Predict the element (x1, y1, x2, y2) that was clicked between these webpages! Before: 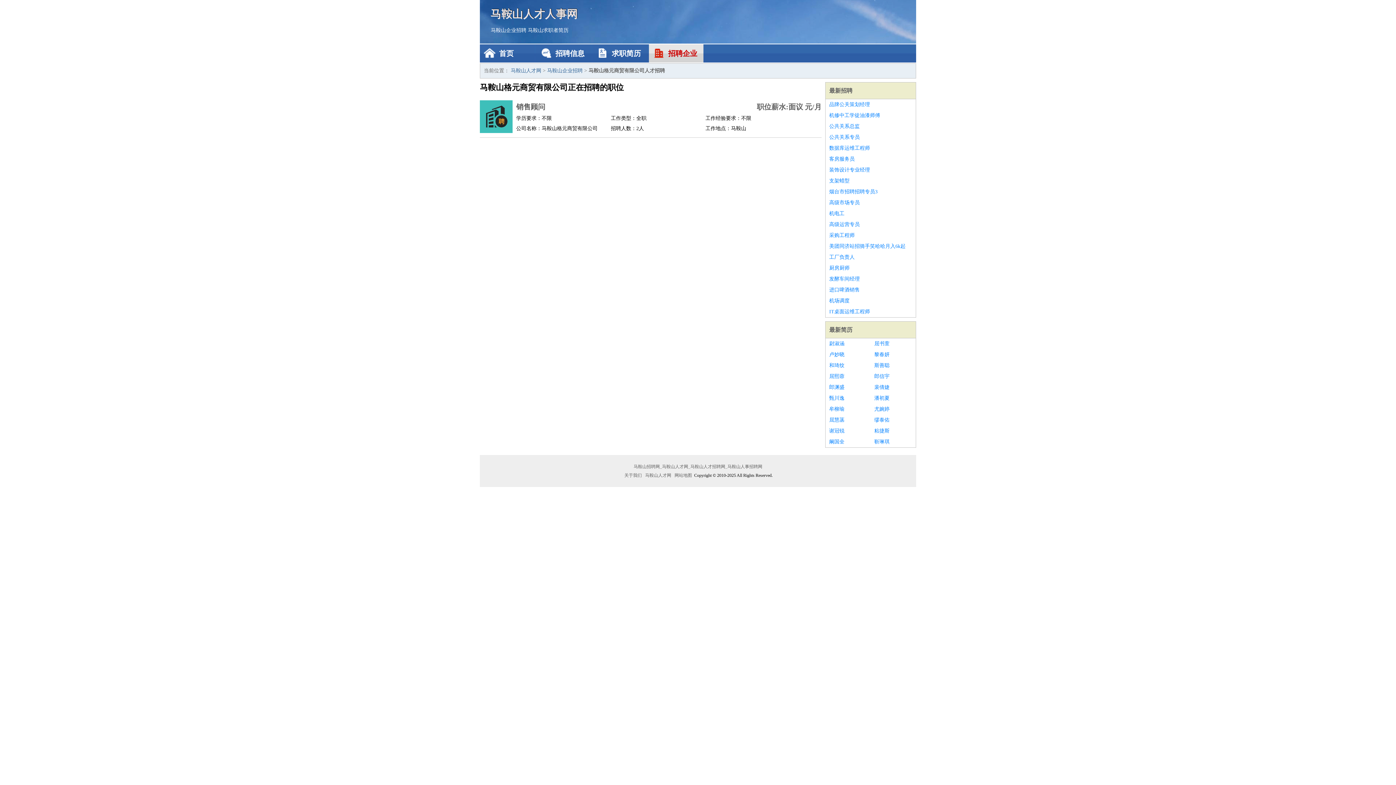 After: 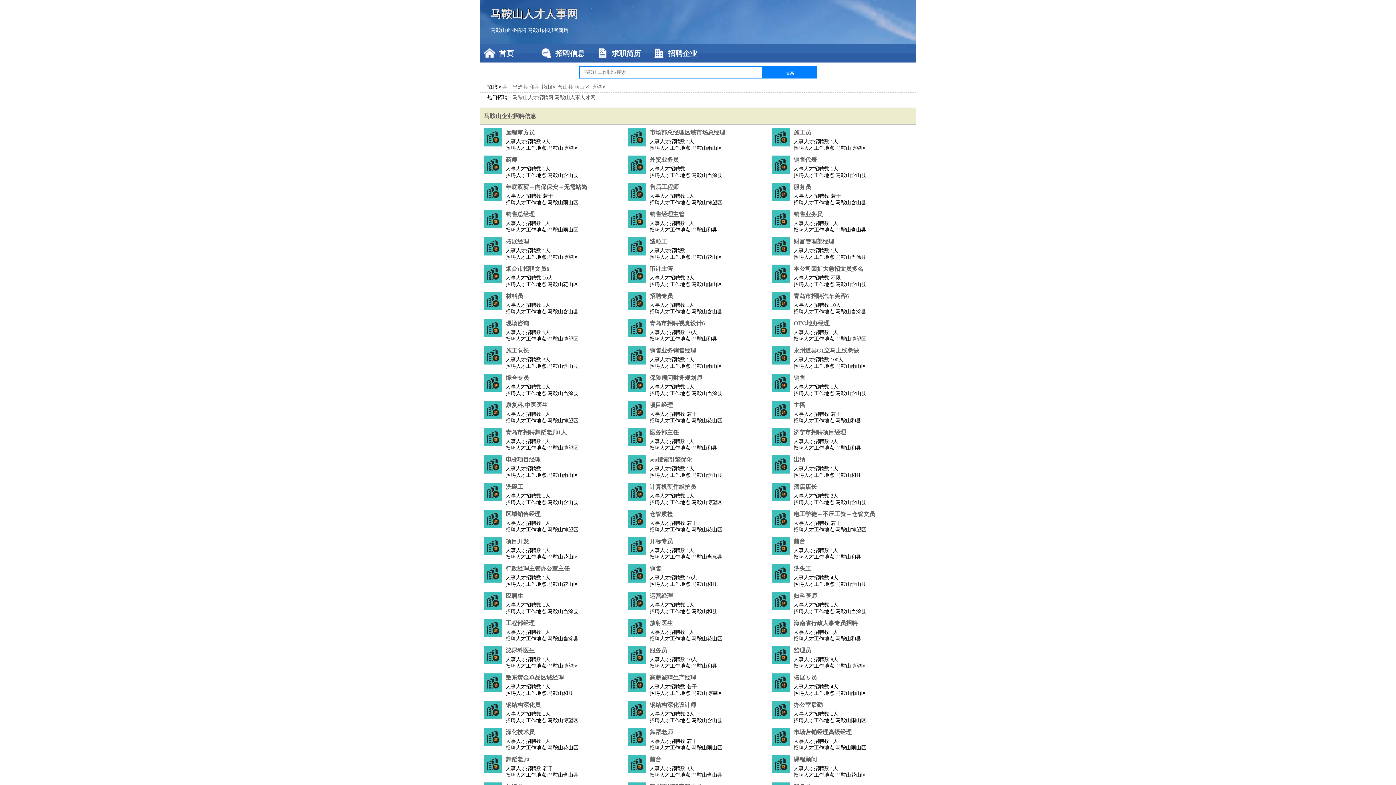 Action: label: 首页 bbox: (480, 44, 534, 62)